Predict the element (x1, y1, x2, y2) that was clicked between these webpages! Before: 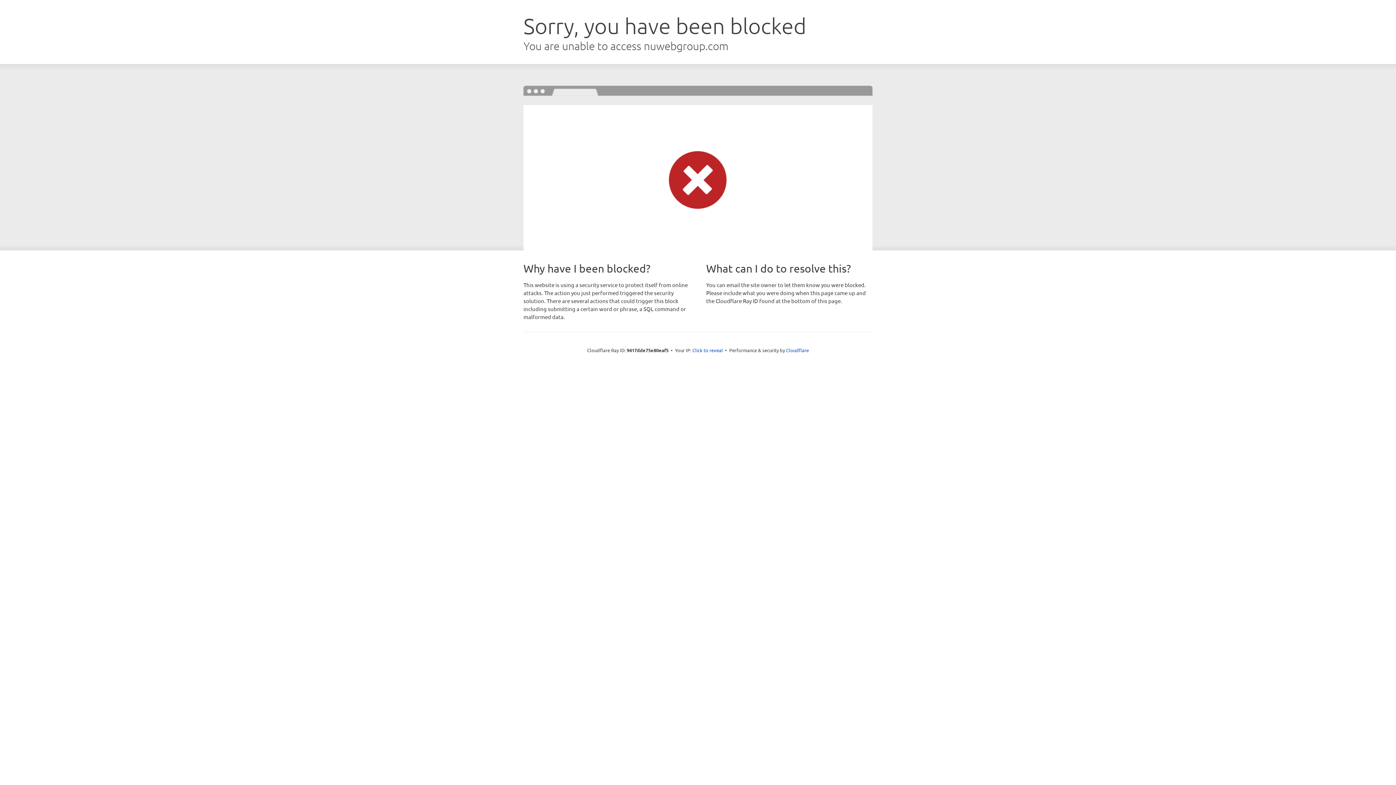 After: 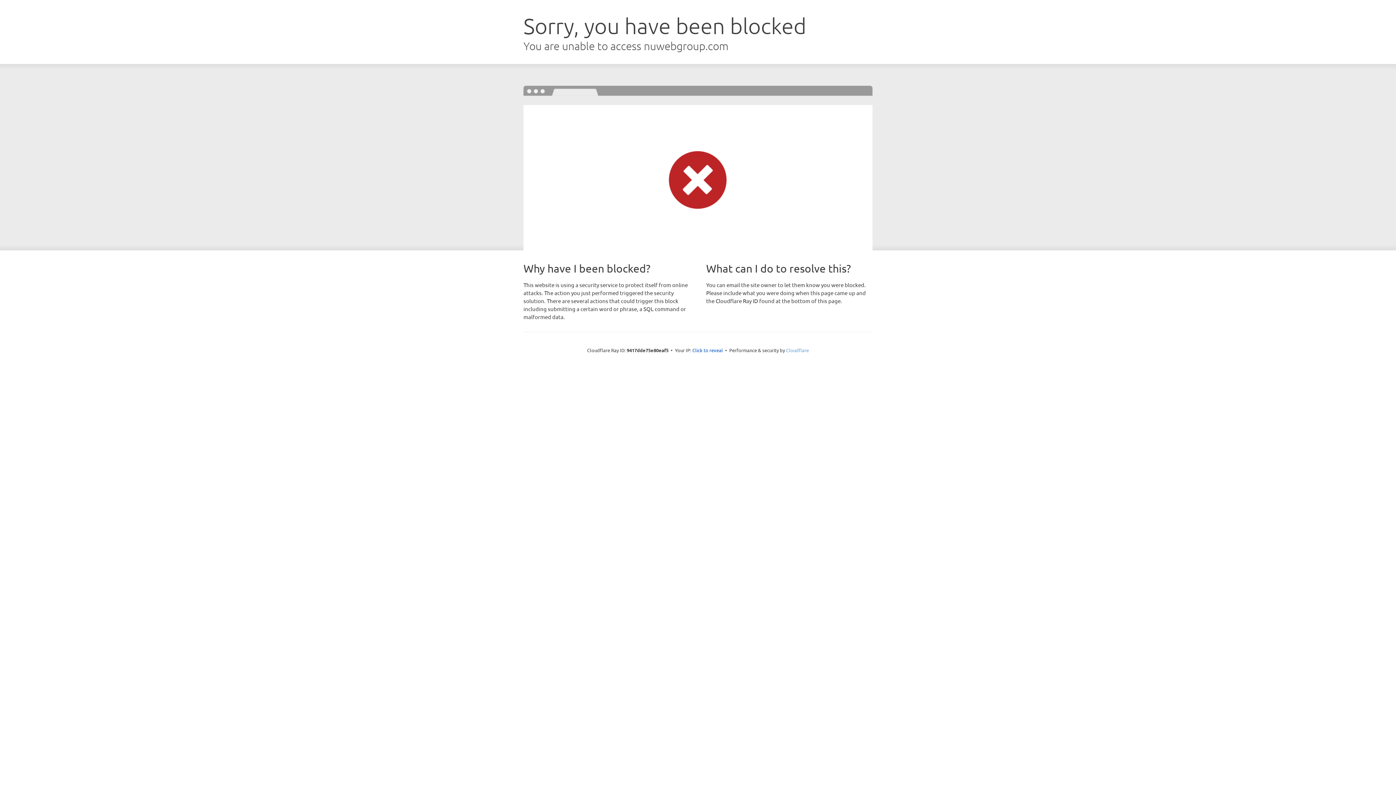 Action: label: Cloudflare bbox: (786, 347, 809, 353)